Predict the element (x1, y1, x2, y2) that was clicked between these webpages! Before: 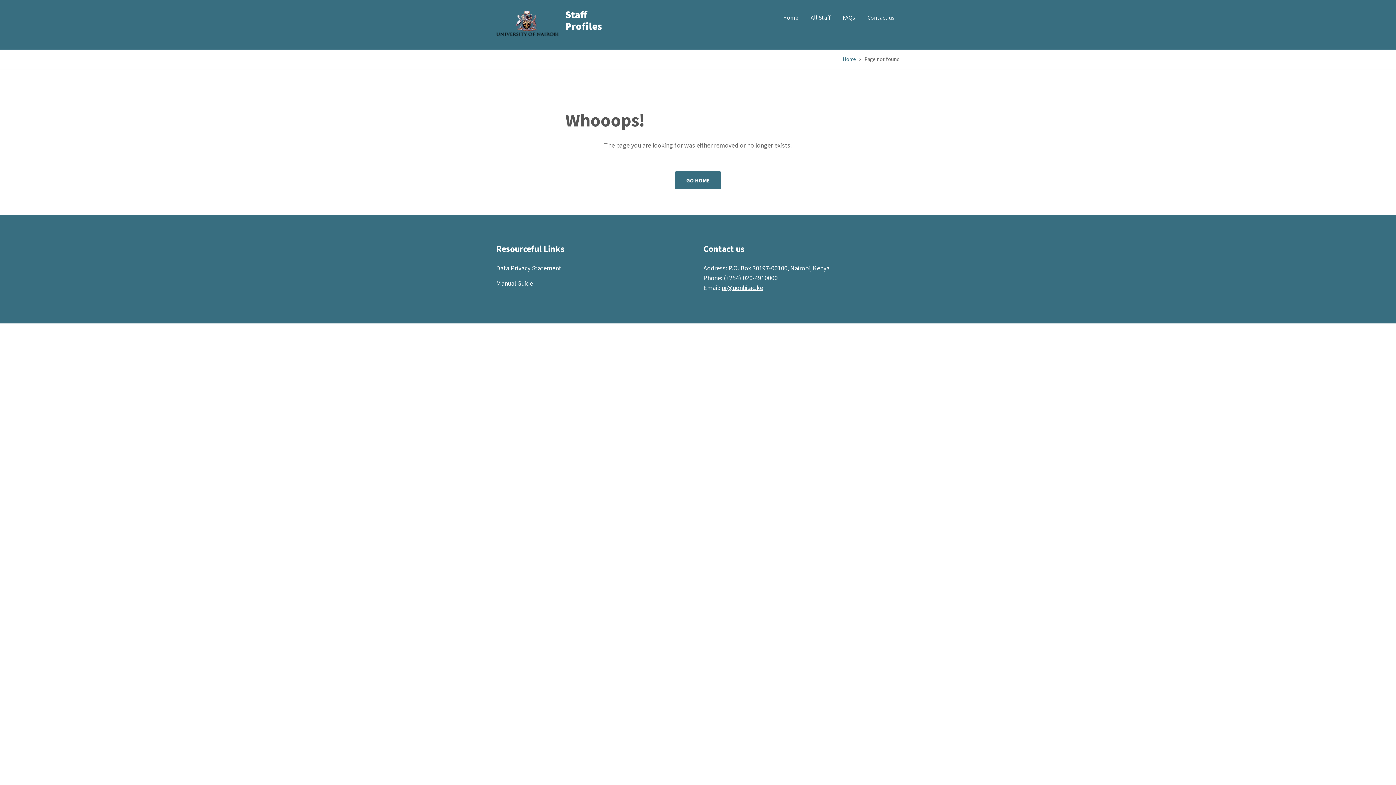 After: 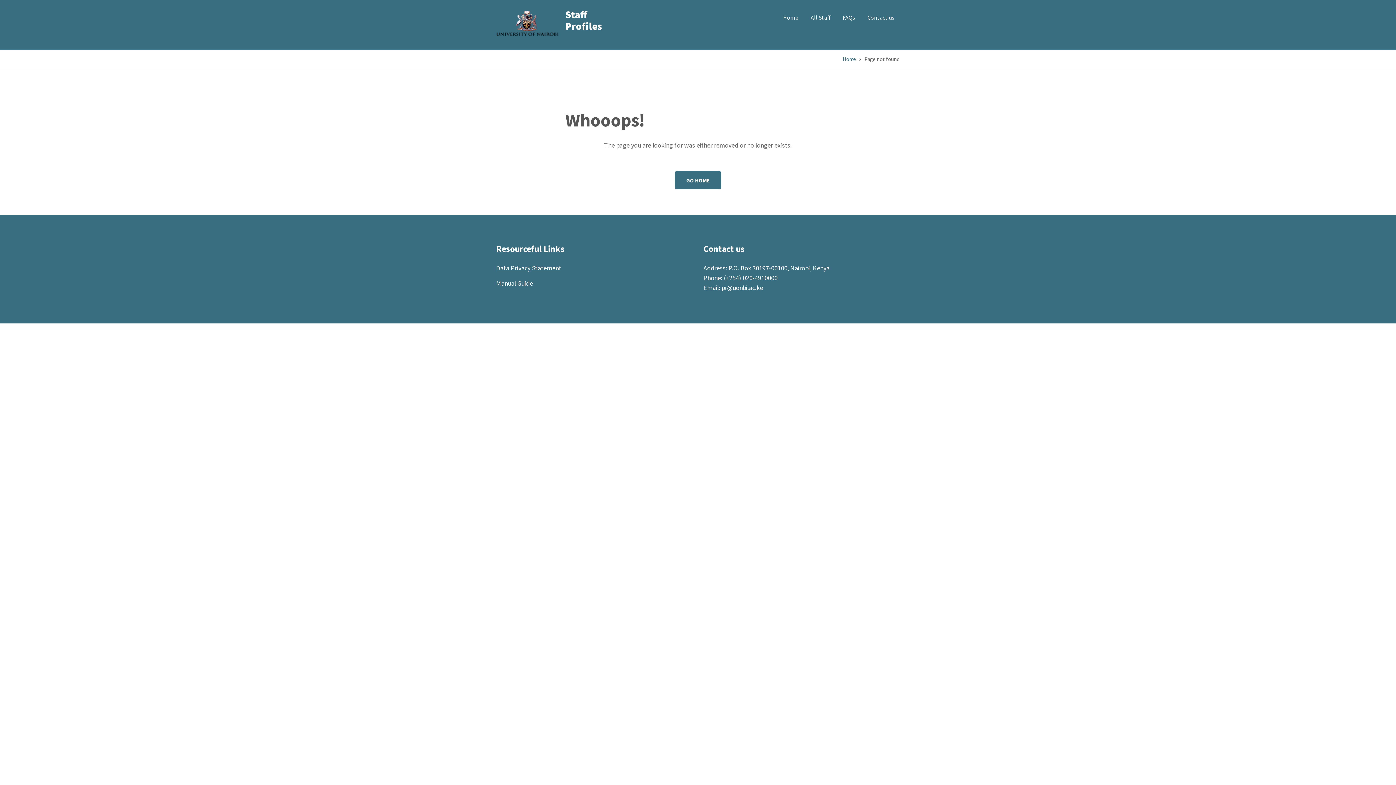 Action: bbox: (721, 283, 763, 292) label: pr@uonbi.ac.ke